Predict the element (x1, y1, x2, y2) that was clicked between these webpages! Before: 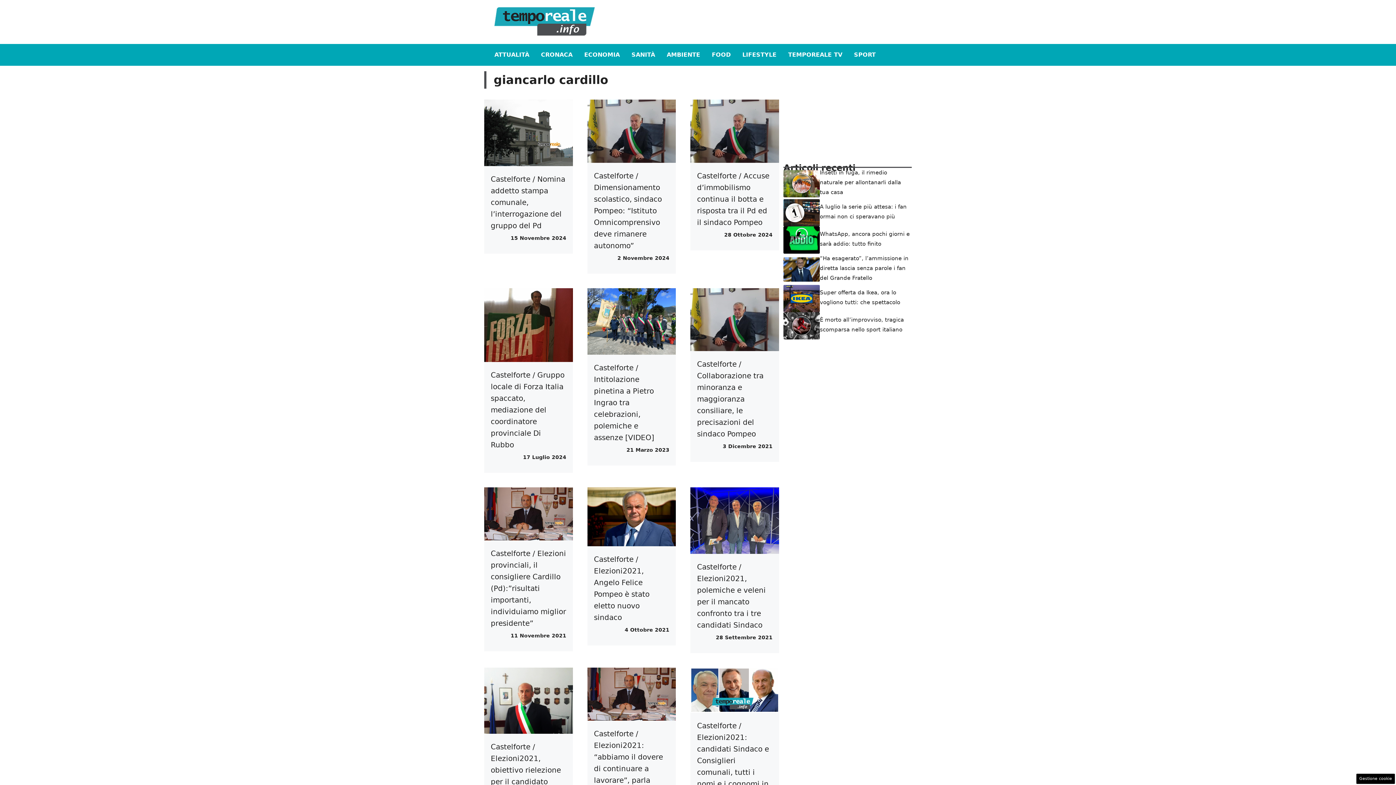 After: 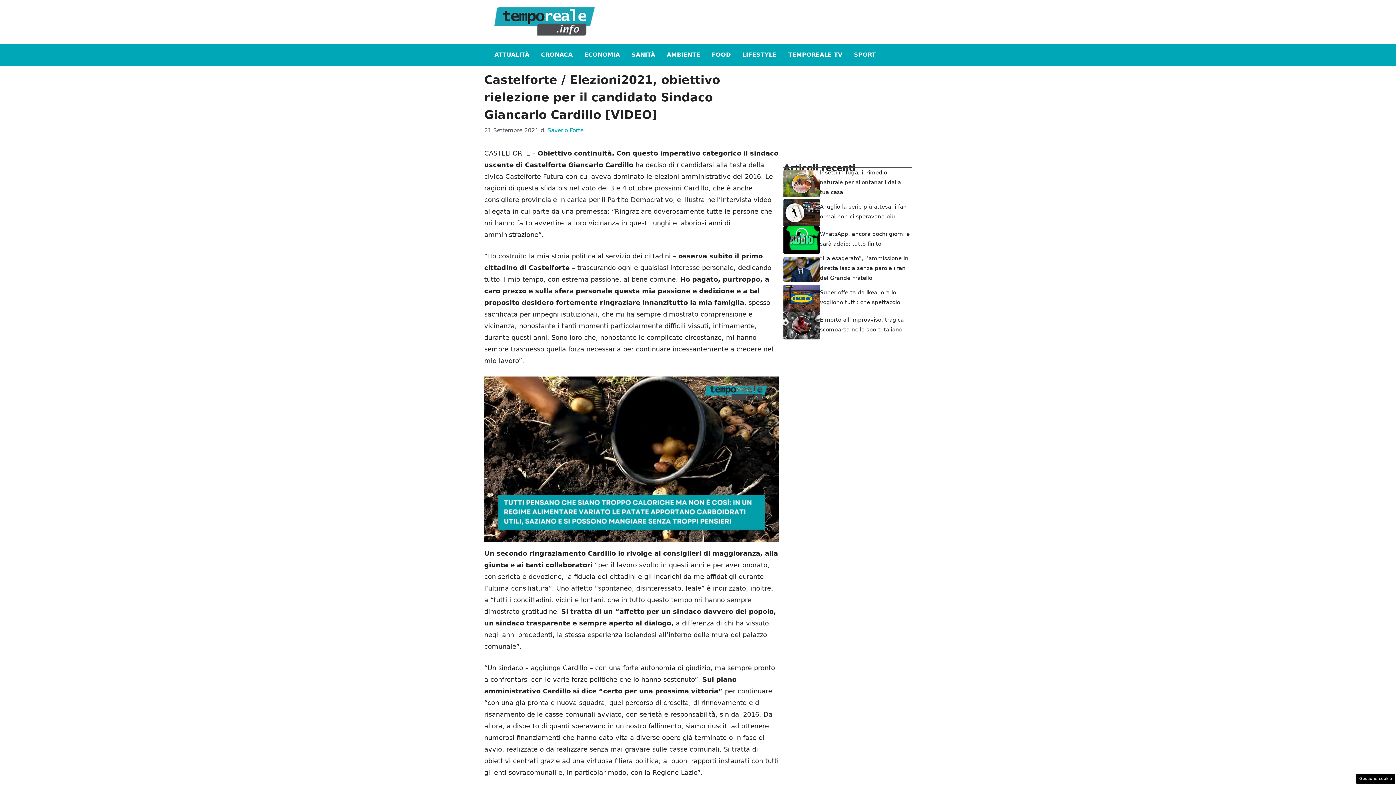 Action: bbox: (484, 696, 572, 704)